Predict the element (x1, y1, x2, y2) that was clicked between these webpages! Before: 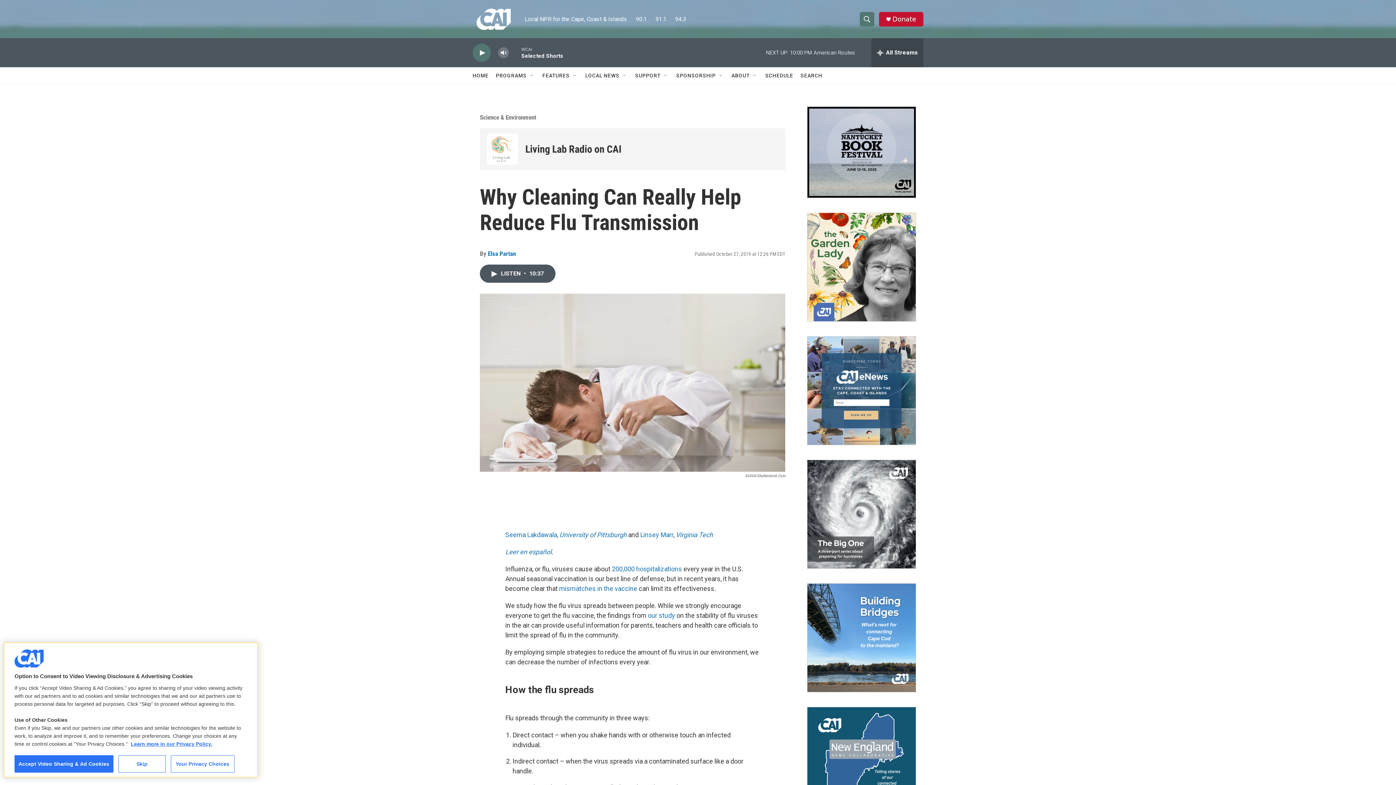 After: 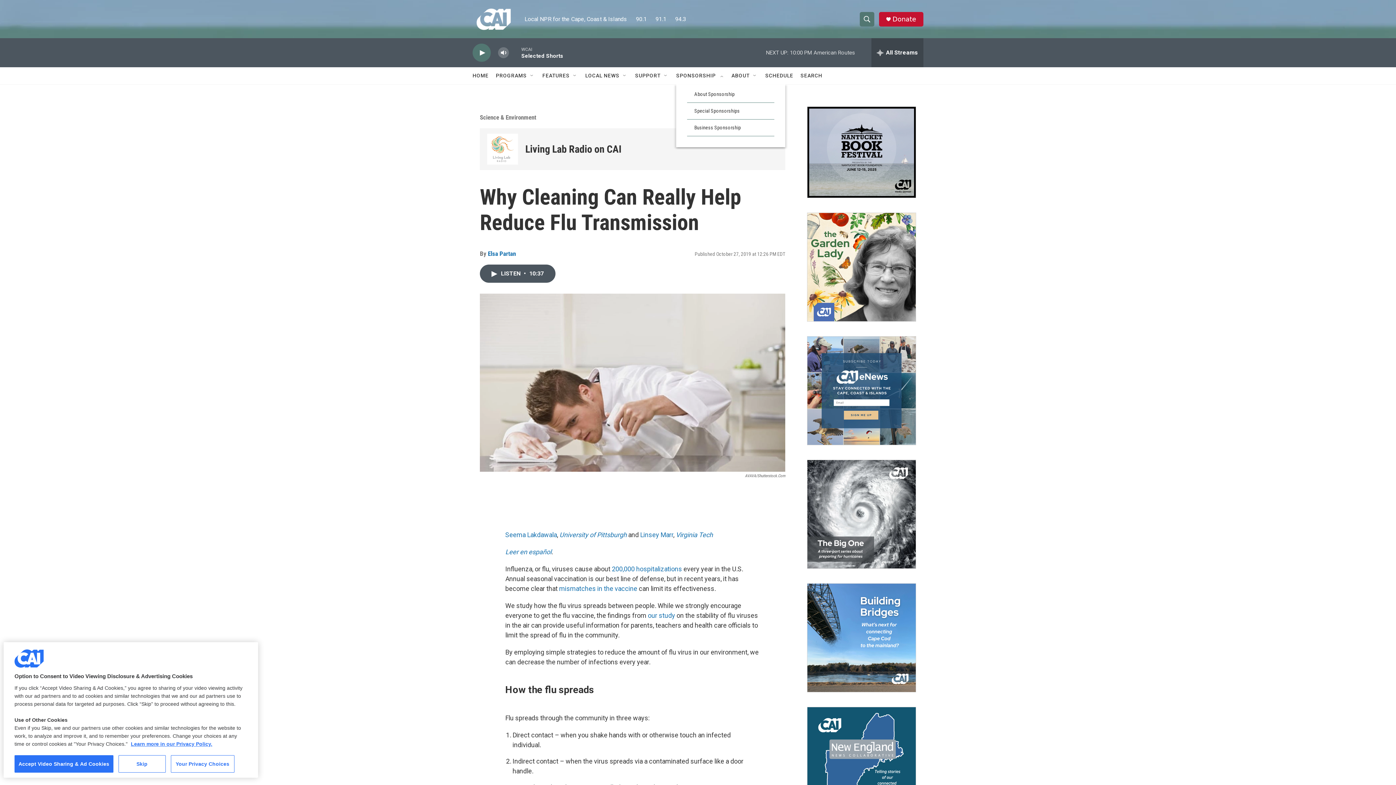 Action: bbox: (718, 72, 724, 78) label: Open Sub Navigation